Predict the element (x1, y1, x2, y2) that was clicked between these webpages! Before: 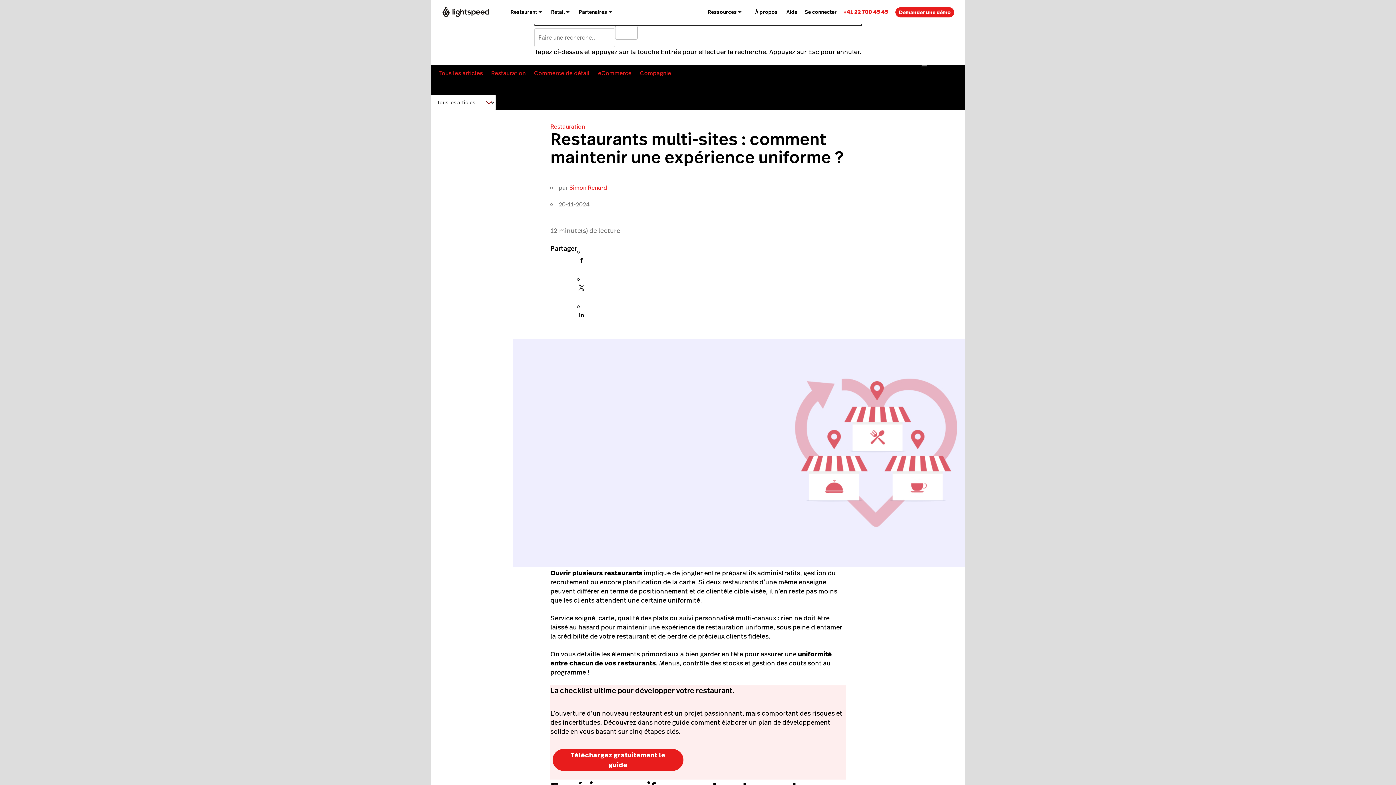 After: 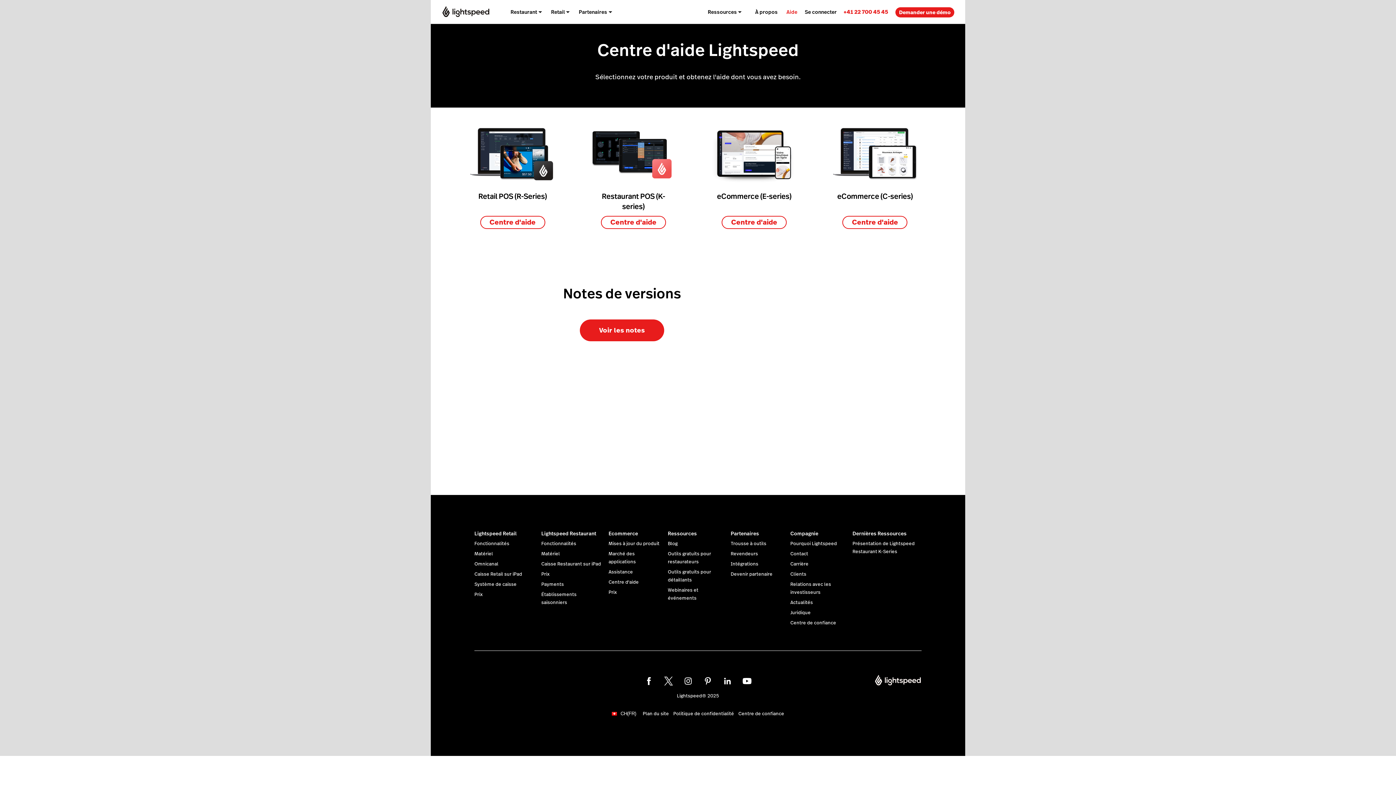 Action: bbox: (786, 0, 797, 23) label: Aide